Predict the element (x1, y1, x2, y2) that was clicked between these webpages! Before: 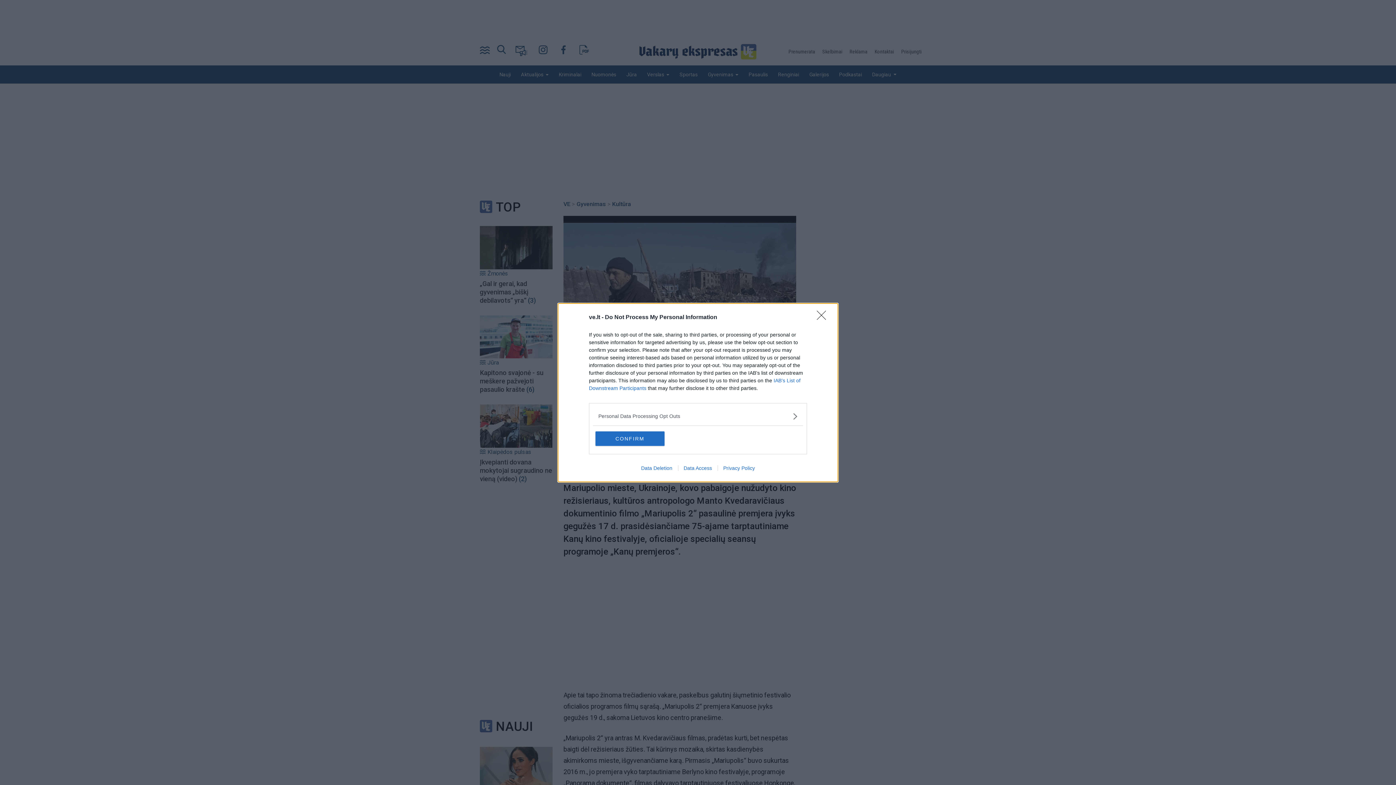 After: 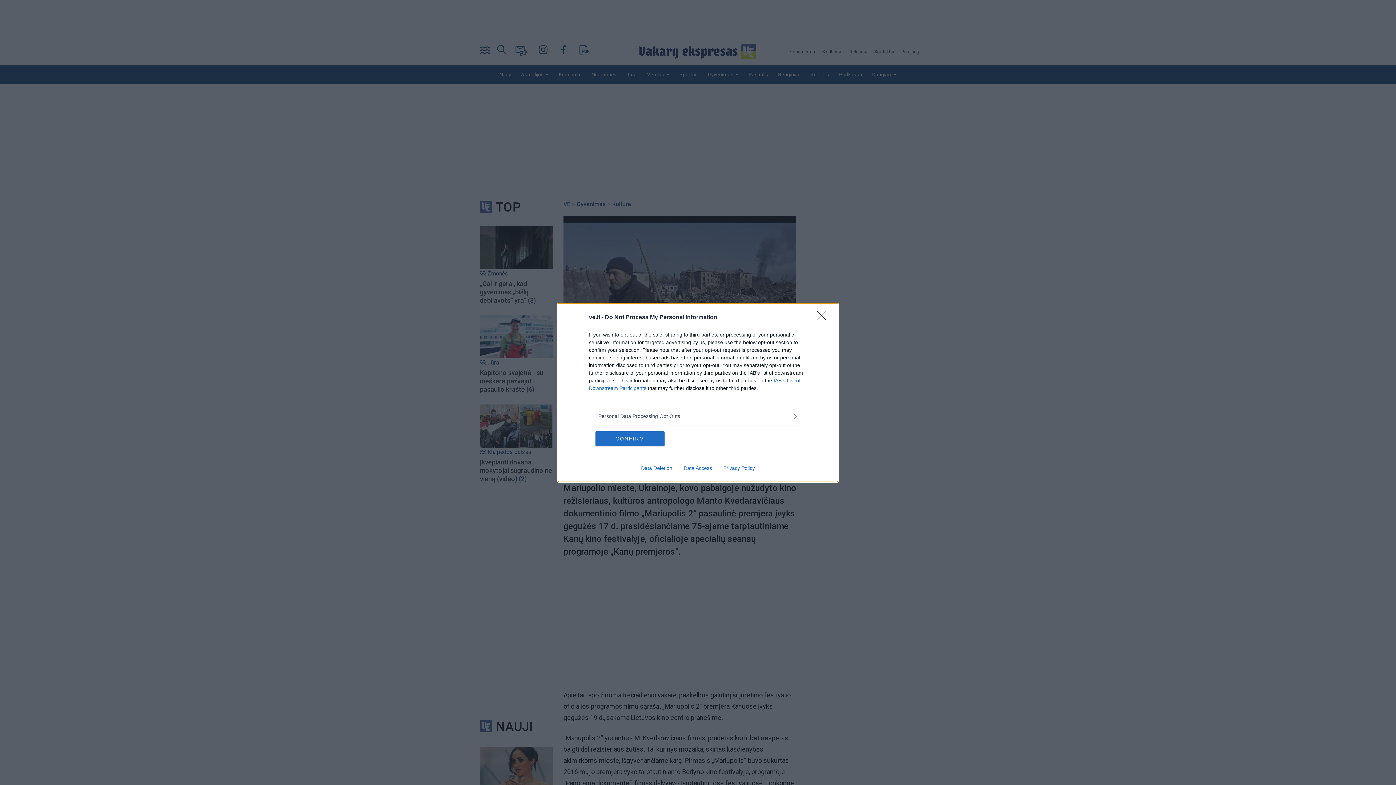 Action: label: Data Access bbox: (678, 465, 717, 471)